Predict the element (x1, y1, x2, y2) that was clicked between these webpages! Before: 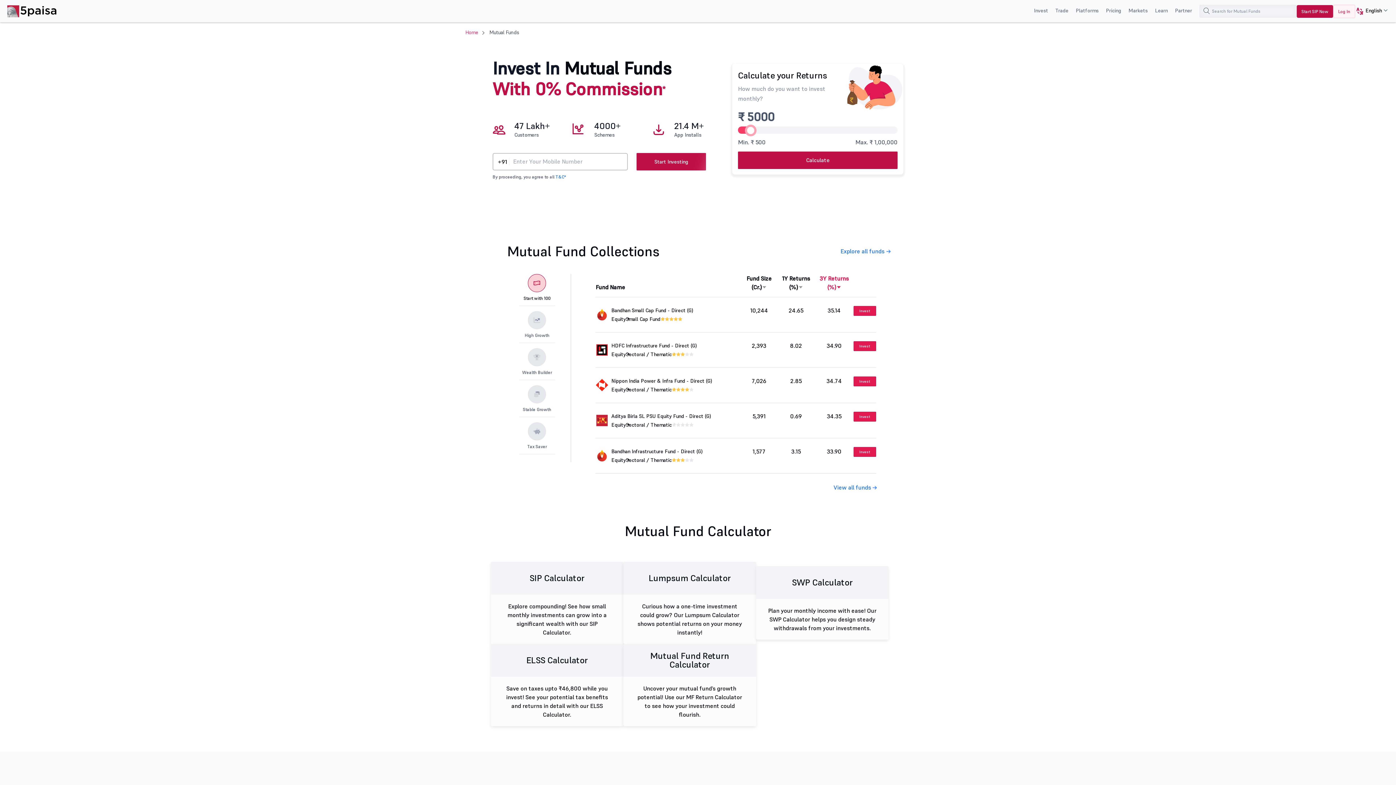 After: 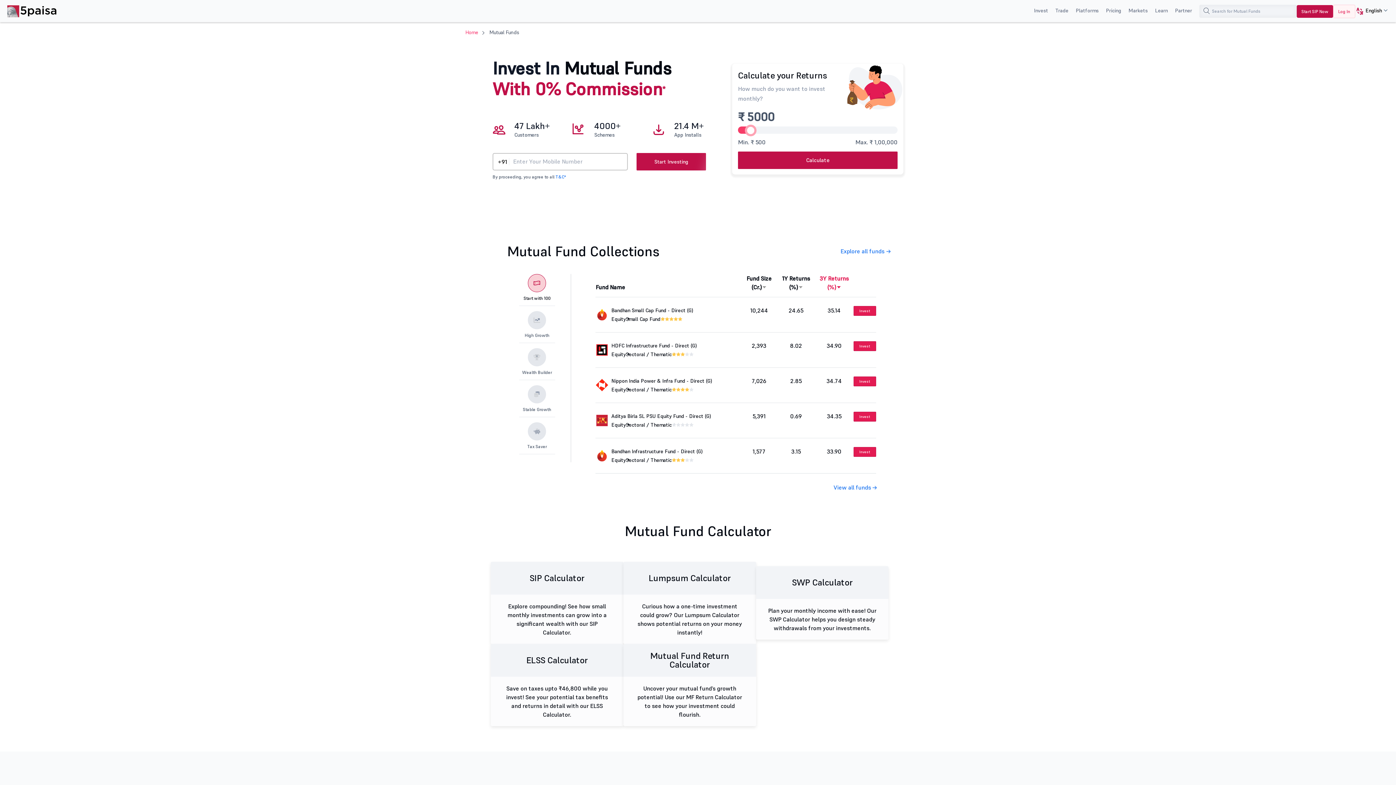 Action: bbox: (626, 456, 671, 464) label: Sectoral / Thematic